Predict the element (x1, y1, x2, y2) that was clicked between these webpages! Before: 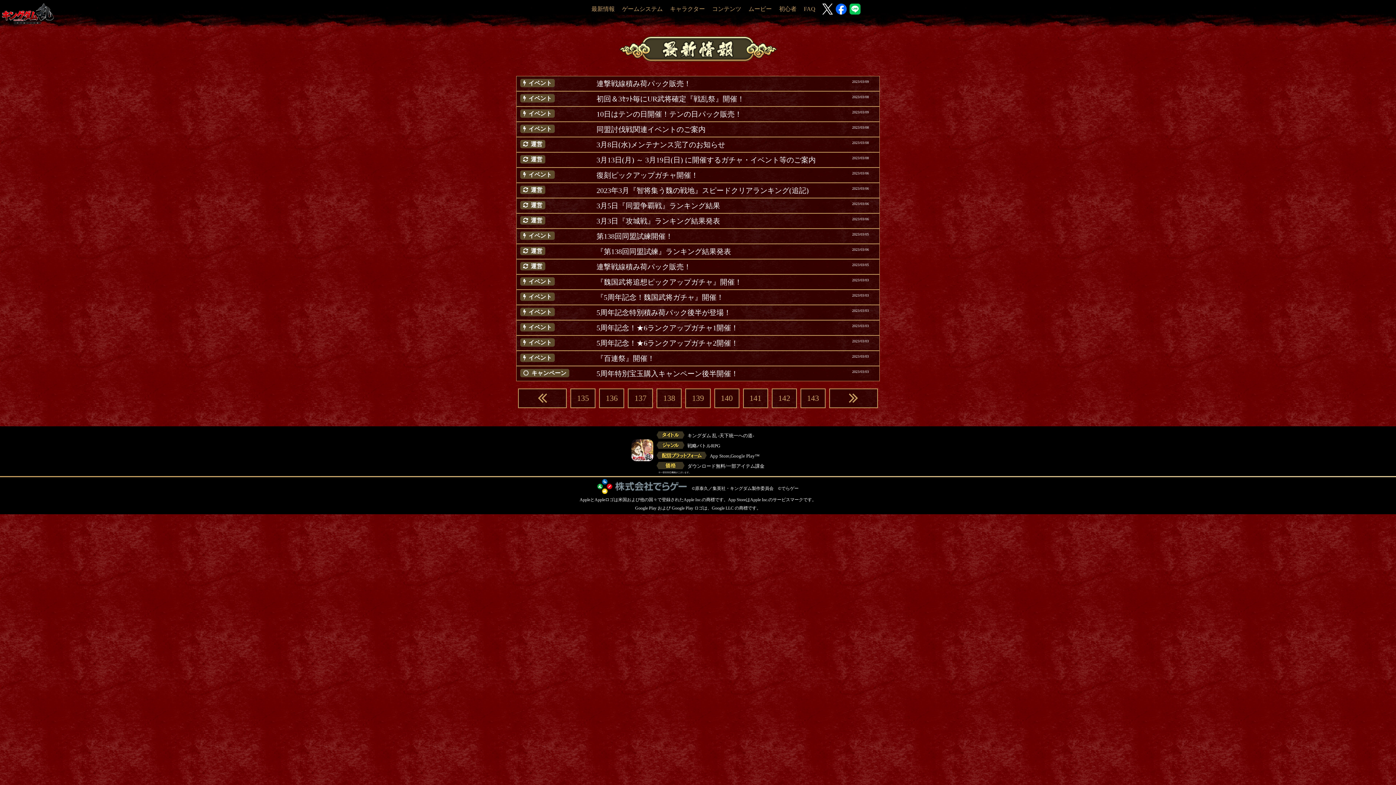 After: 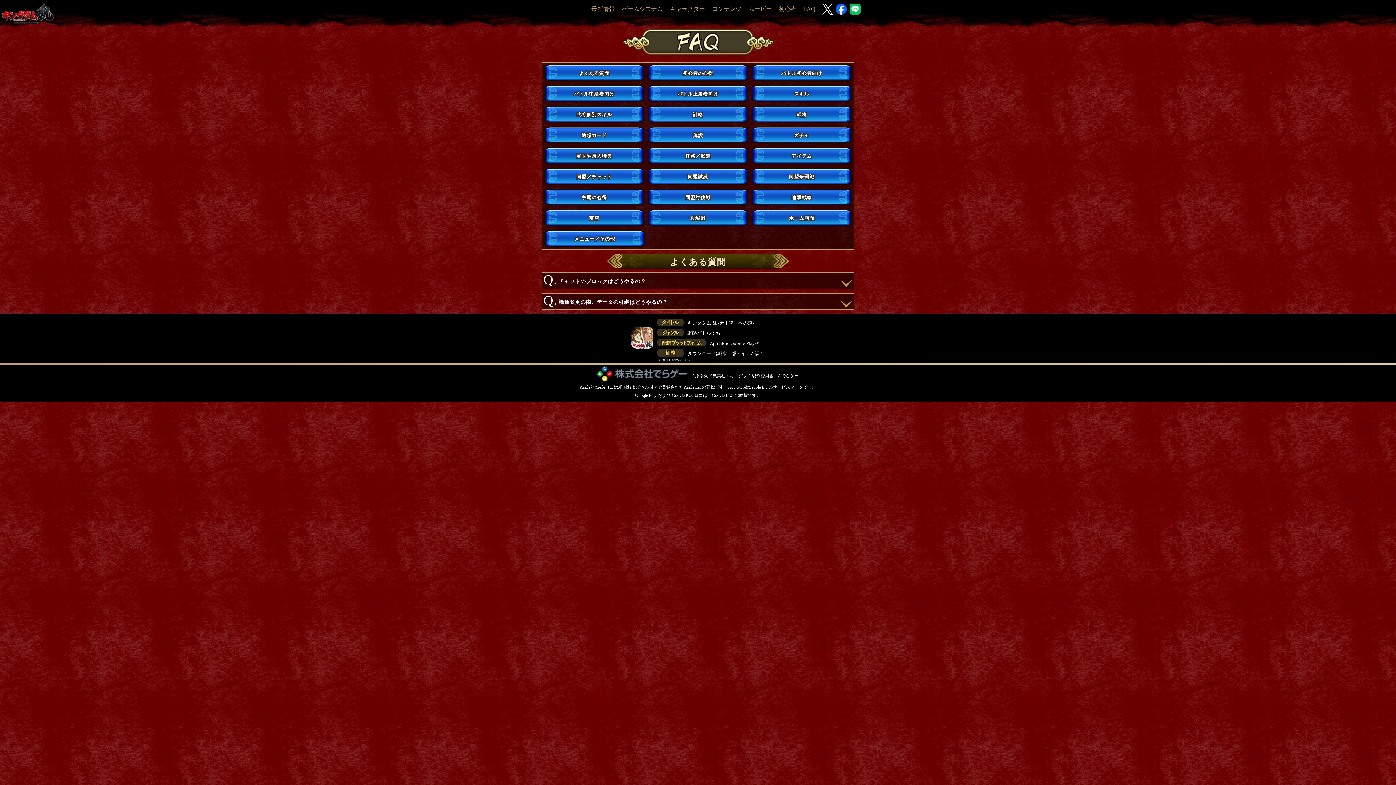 Action: label: FAQ bbox: (804, 5, 815, 12)